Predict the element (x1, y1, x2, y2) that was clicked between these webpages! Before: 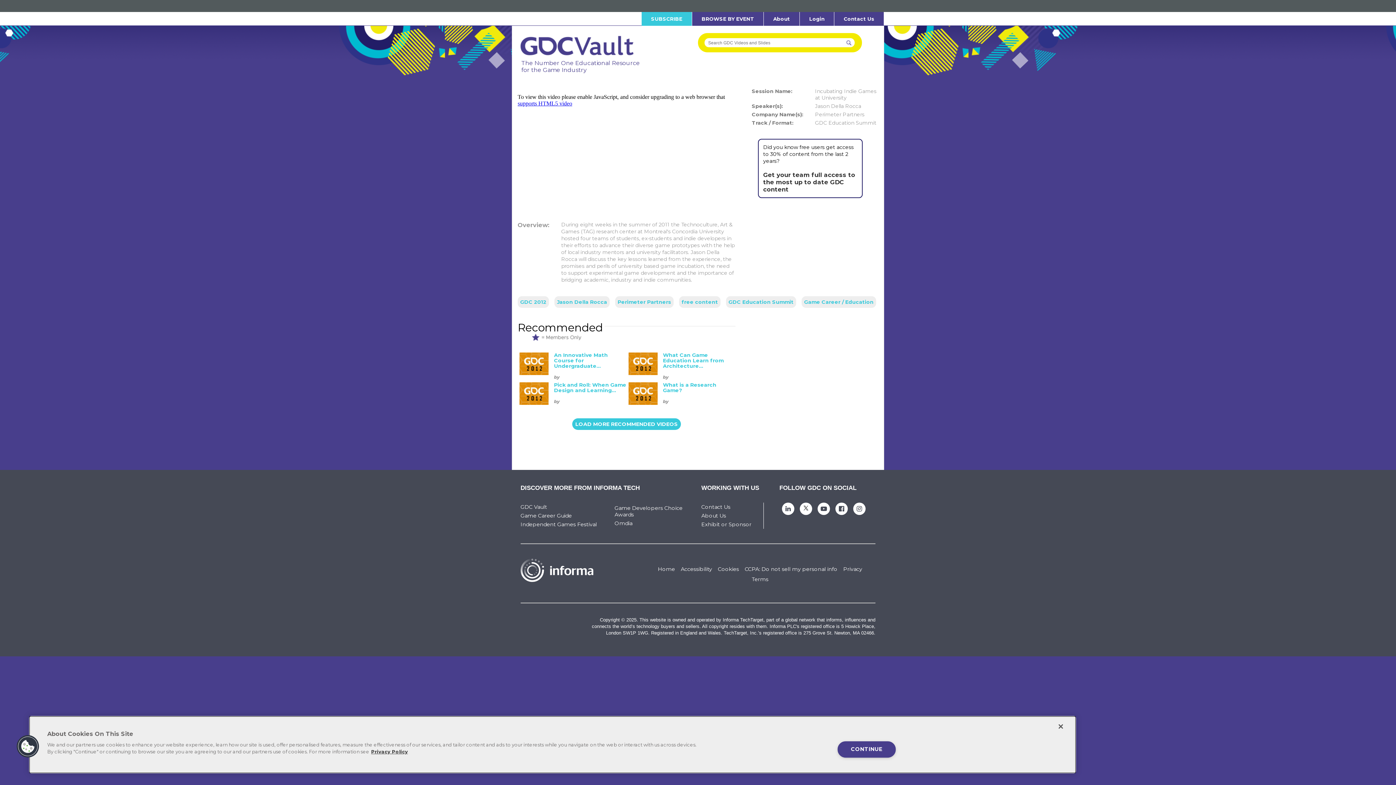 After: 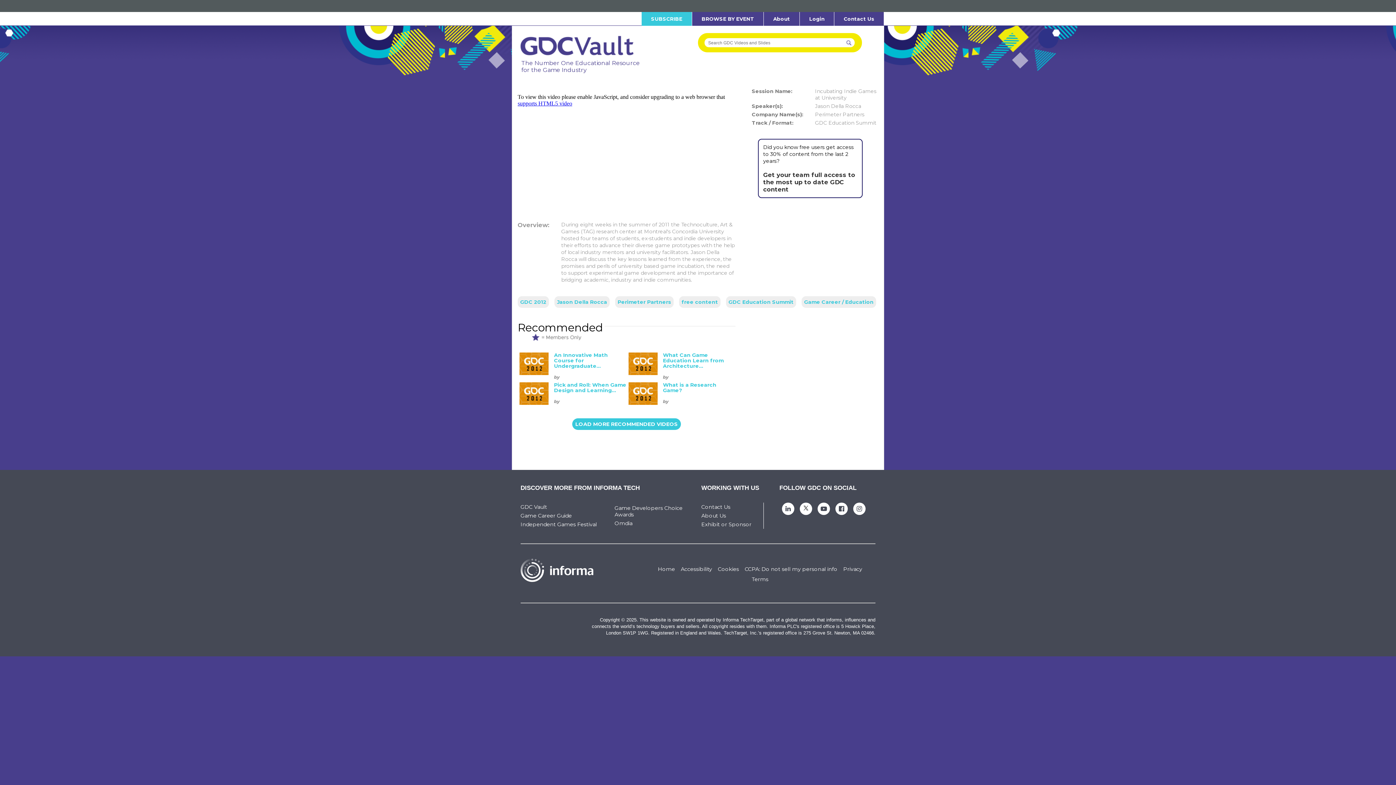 Action: label: Close bbox: (1053, 718, 1069, 734)